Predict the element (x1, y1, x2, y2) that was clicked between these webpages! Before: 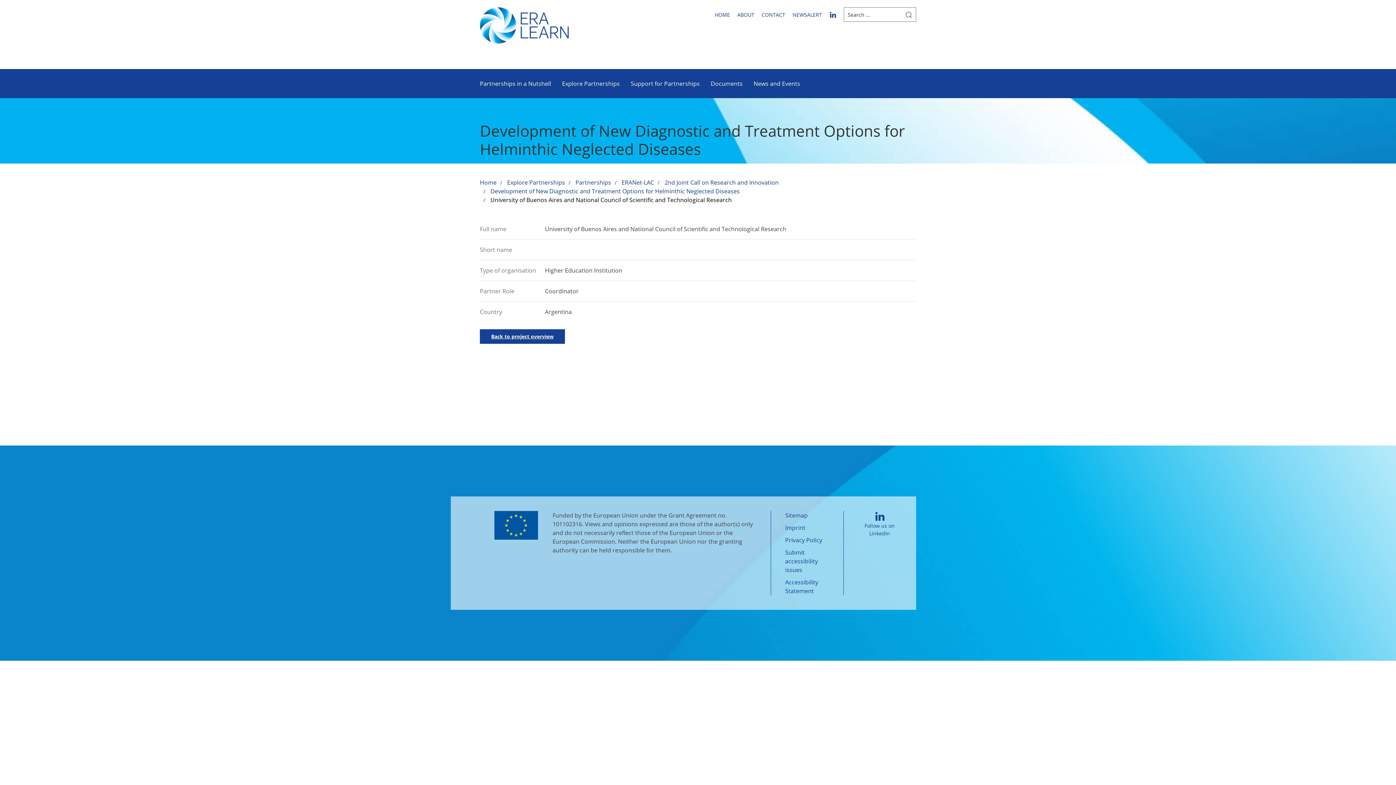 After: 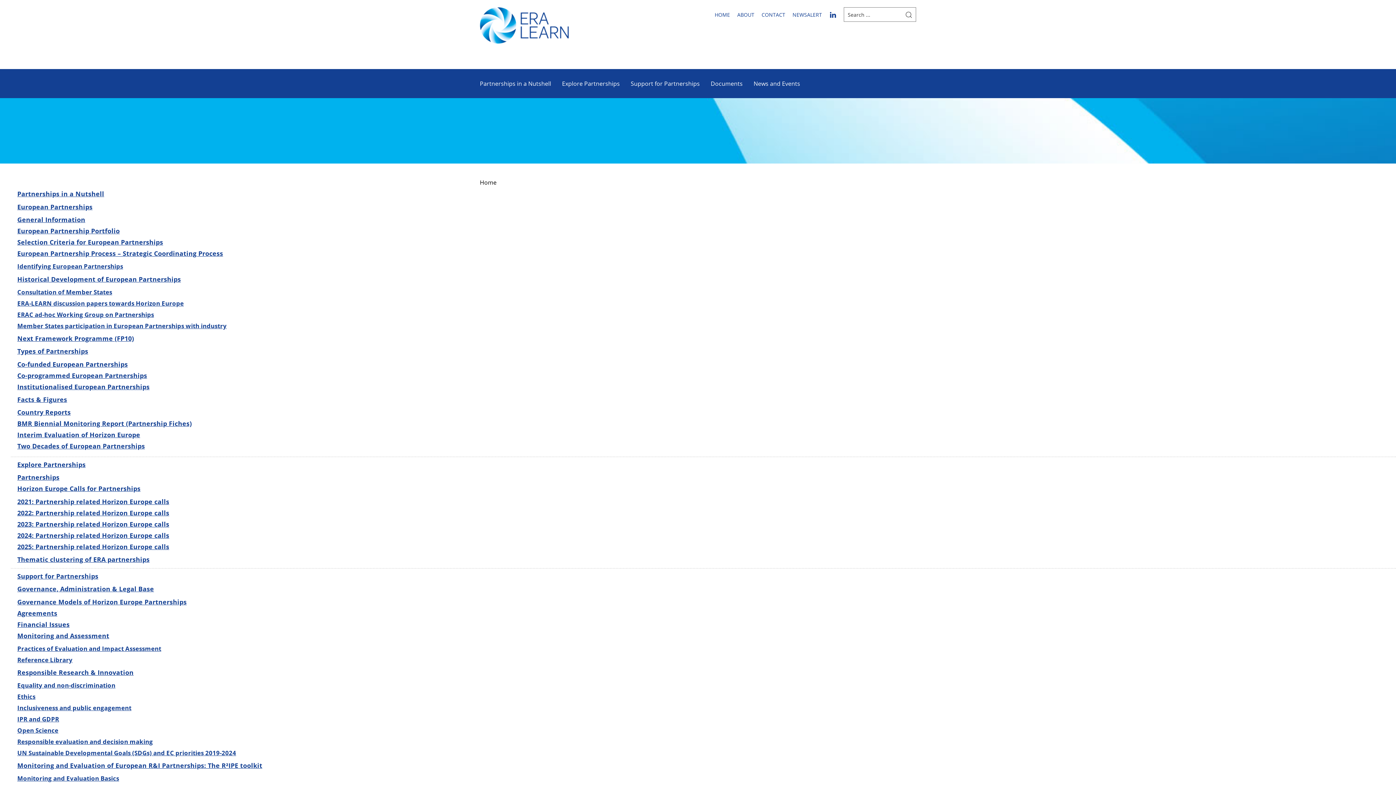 Action: label: Sitemap bbox: (785, 511, 807, 519)